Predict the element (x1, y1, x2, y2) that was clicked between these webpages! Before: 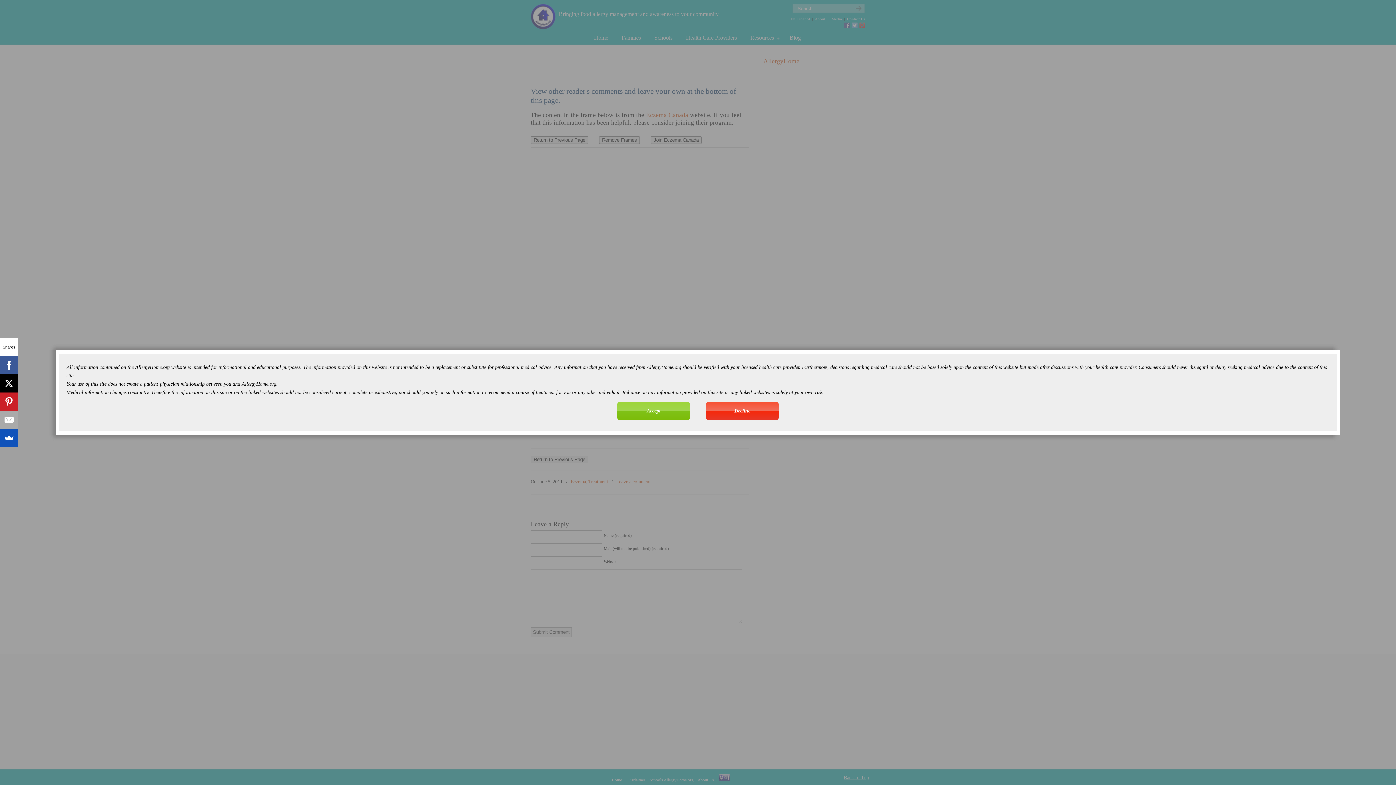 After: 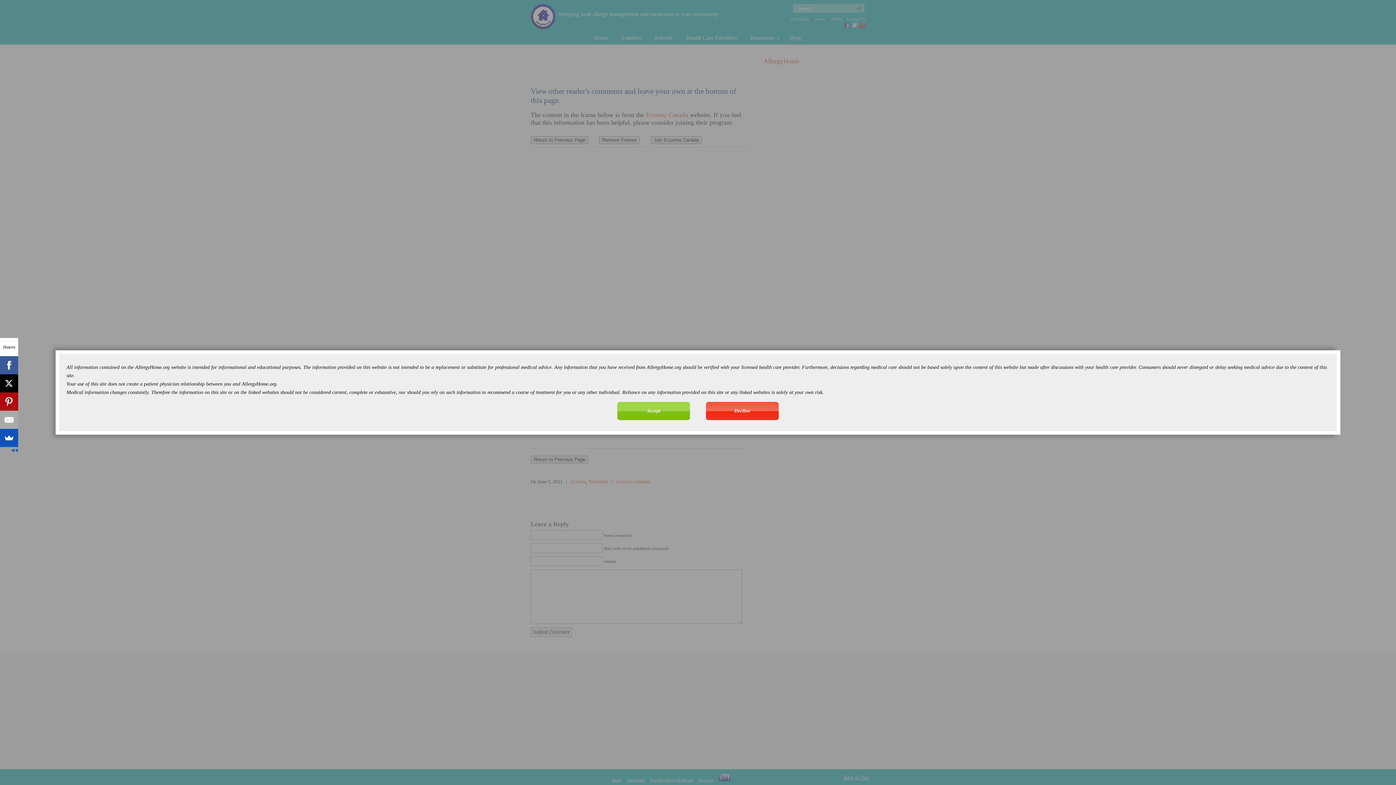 Action: bbox: (0, 392, 18, 410)